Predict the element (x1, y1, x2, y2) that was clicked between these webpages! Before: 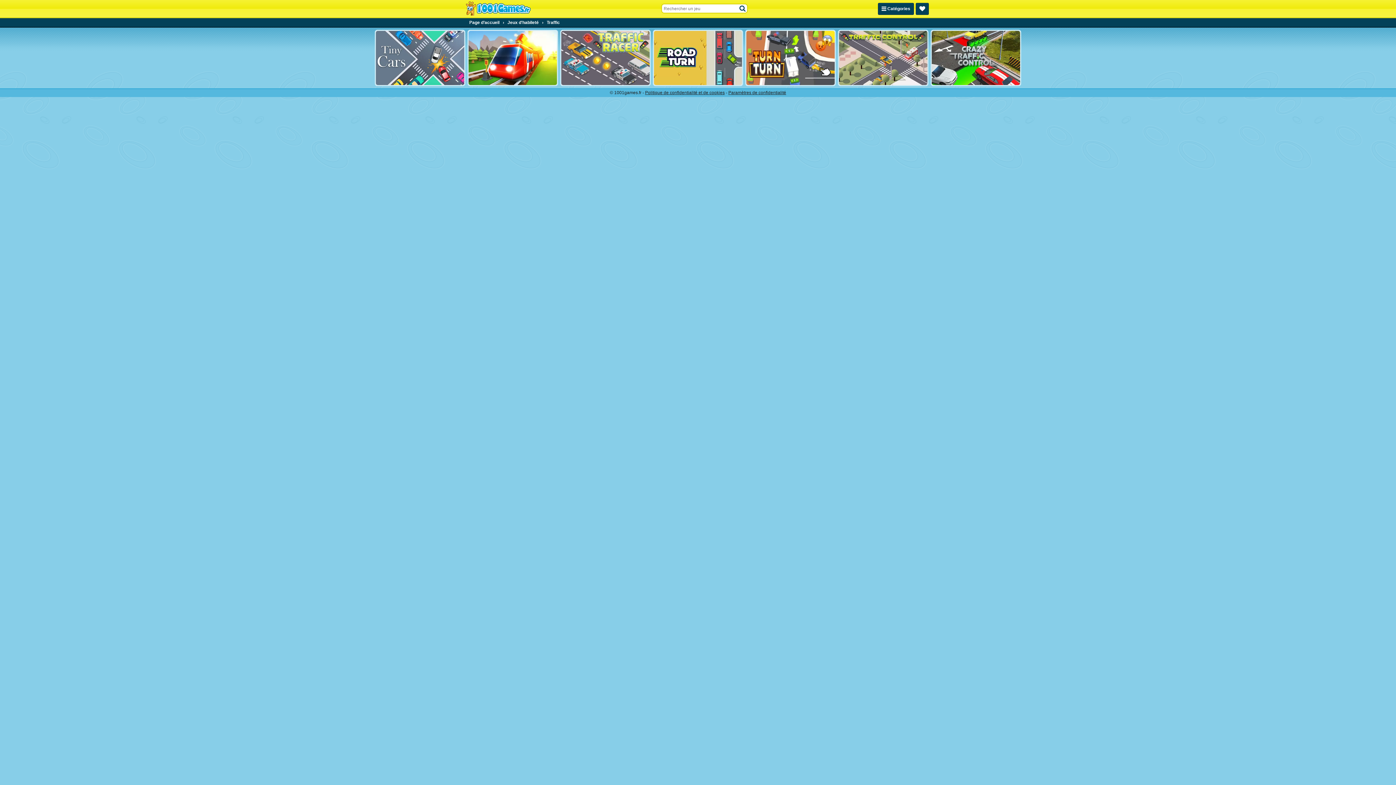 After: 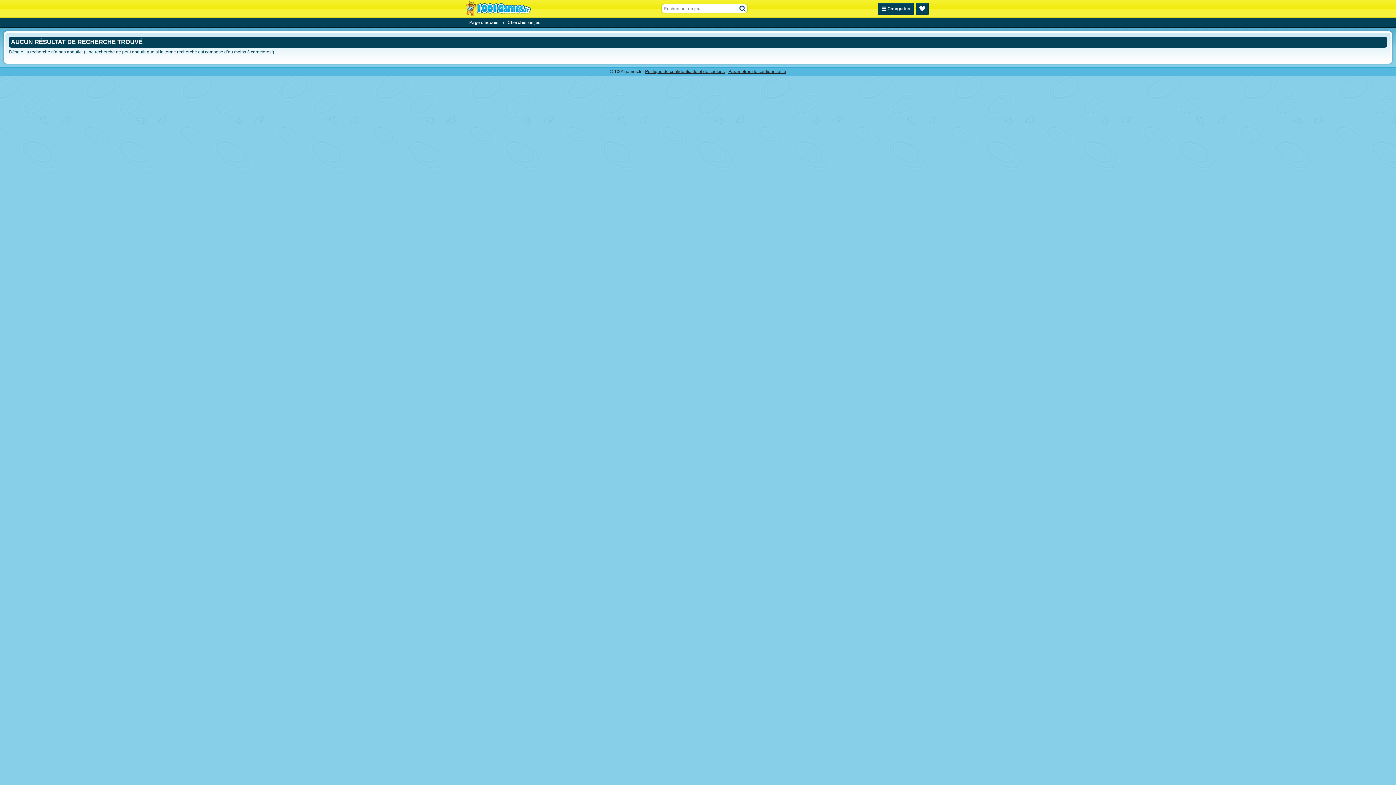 Action: bbox: (738, 4, 747, 13) label: Chercher